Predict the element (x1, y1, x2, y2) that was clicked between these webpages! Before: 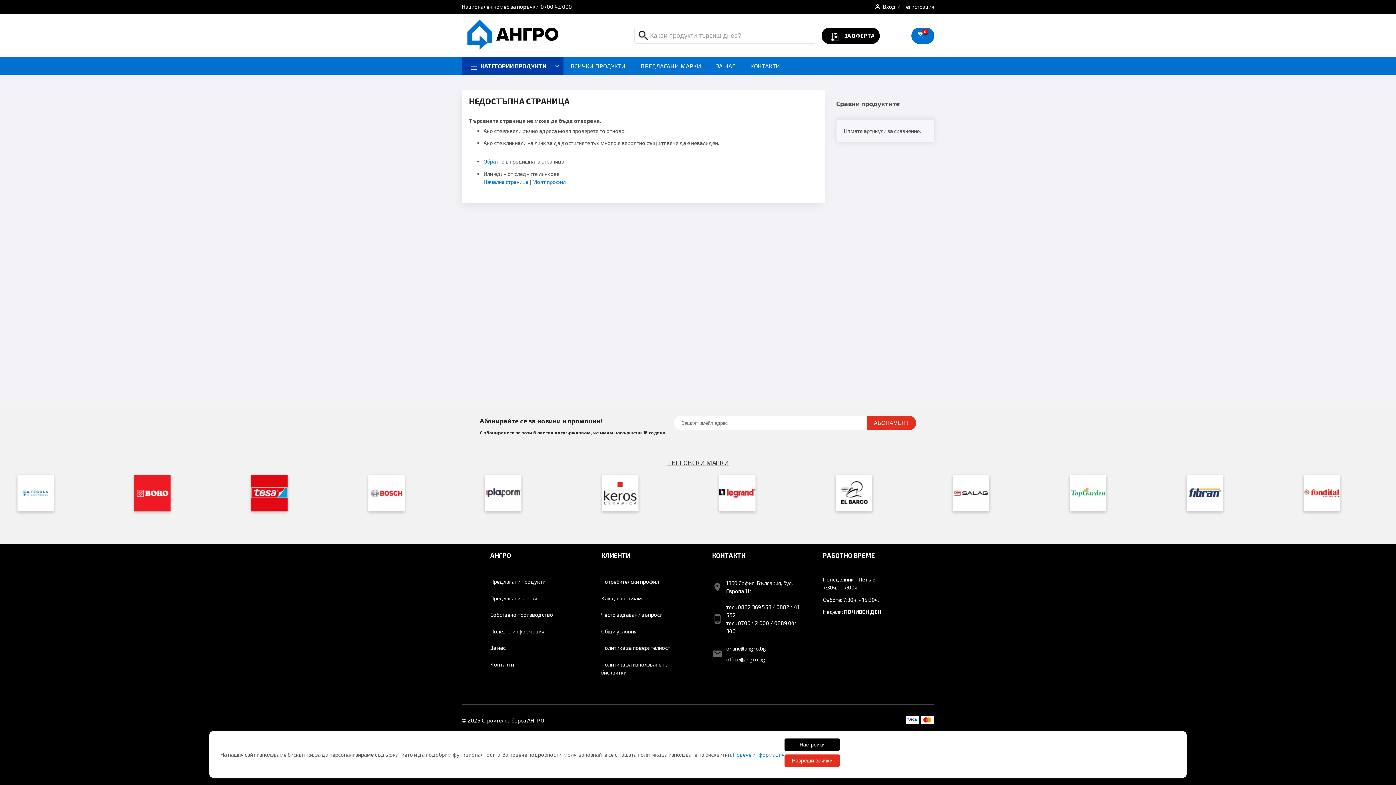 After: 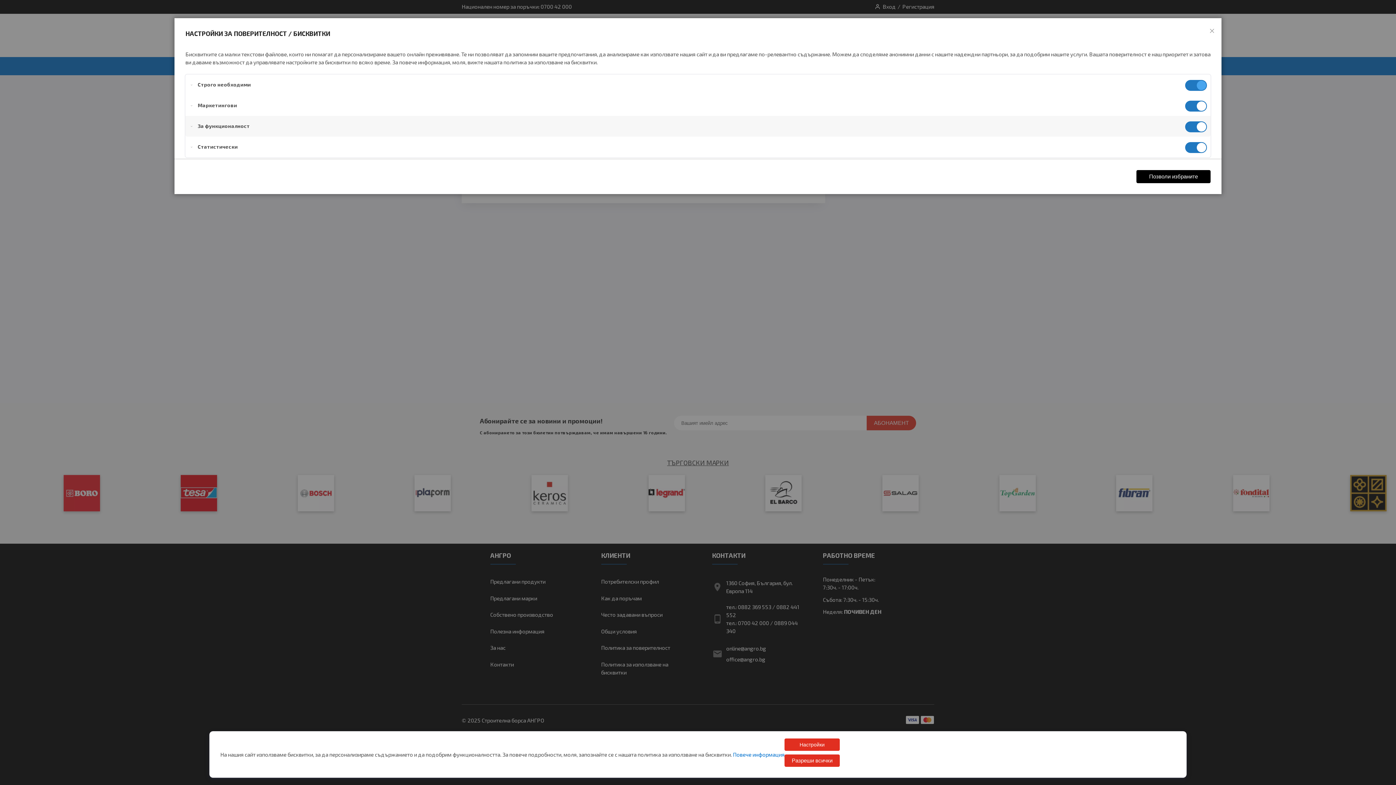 Action: label: Настройки bbox: (784, 738, 840, 751)